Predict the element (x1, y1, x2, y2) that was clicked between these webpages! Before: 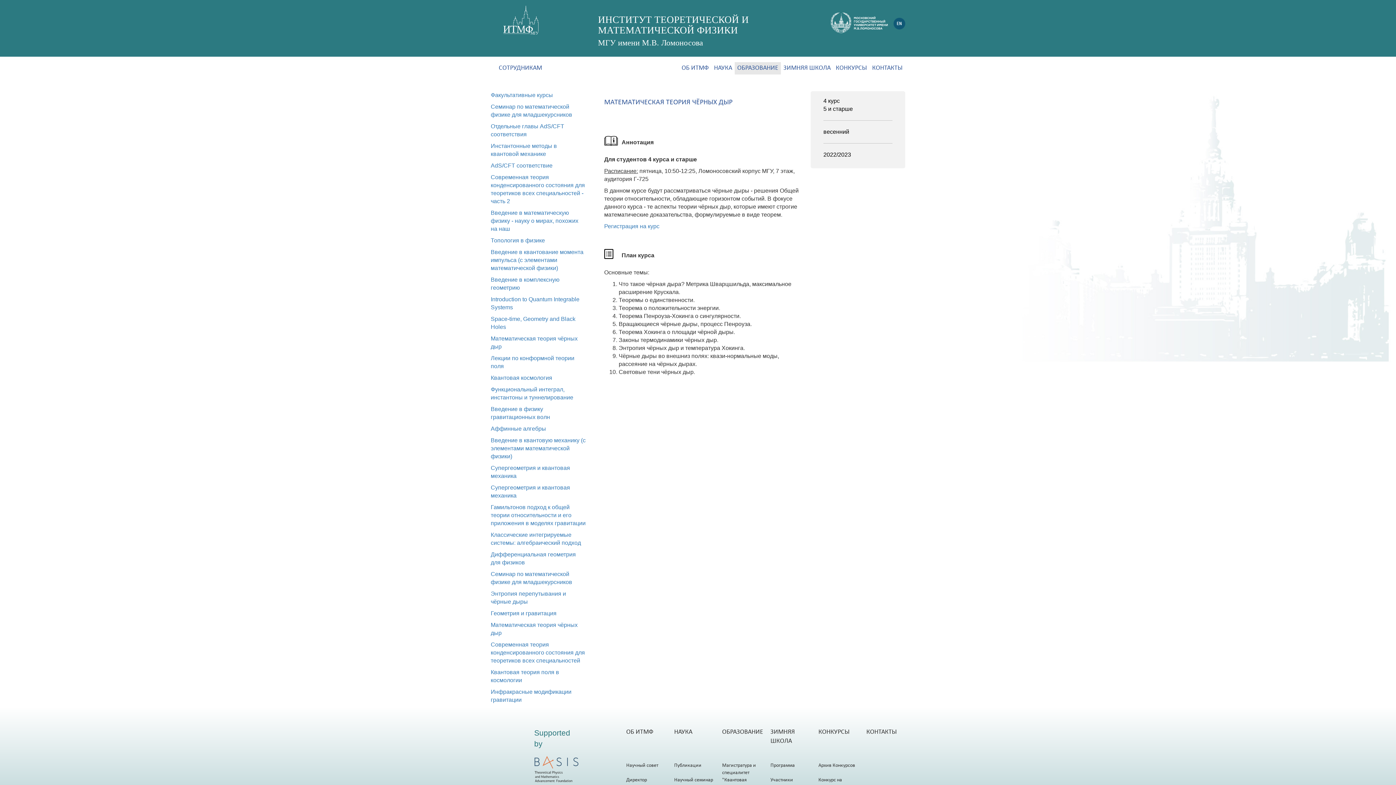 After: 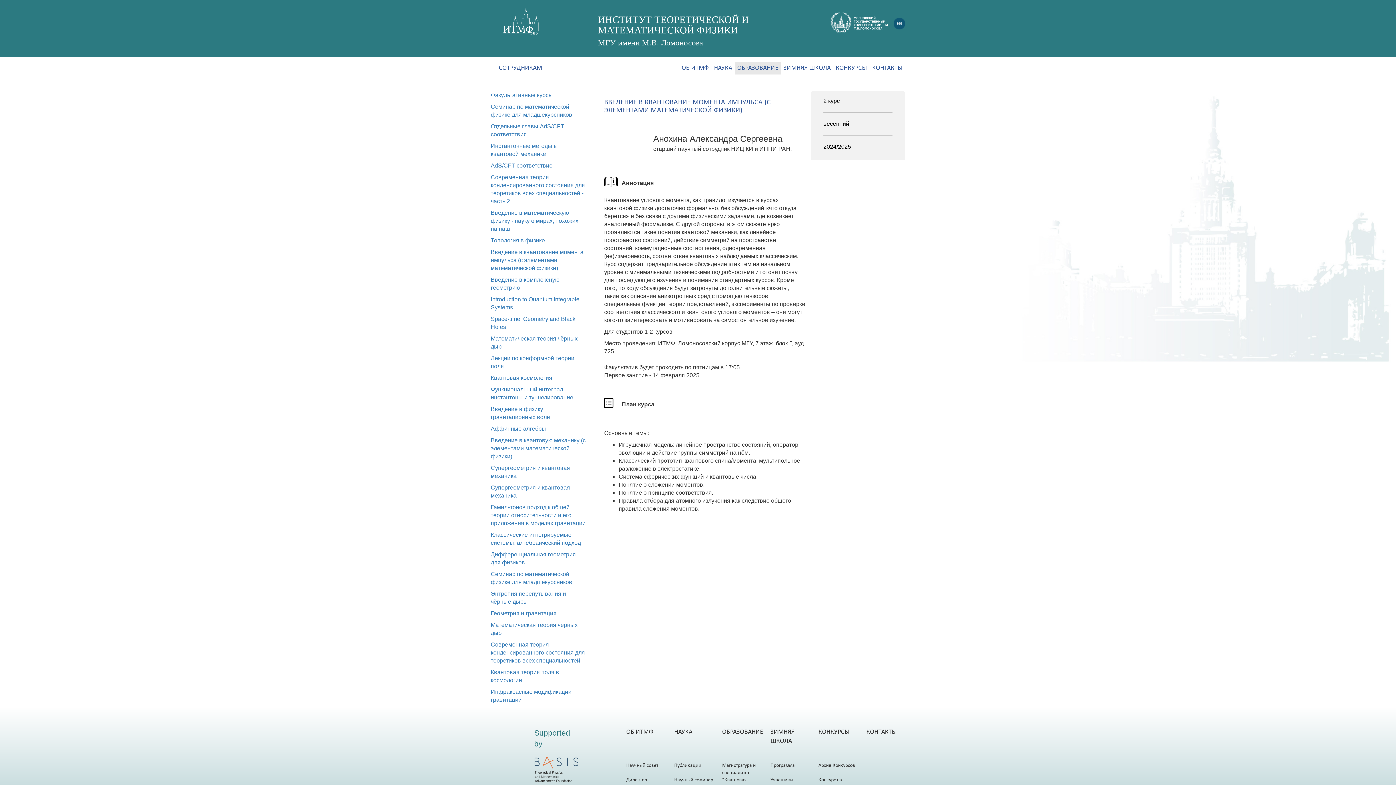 Action: label: Введение в квантование момента импульса (с элементами математической физики) bbox: (490, 249, 583, 271)